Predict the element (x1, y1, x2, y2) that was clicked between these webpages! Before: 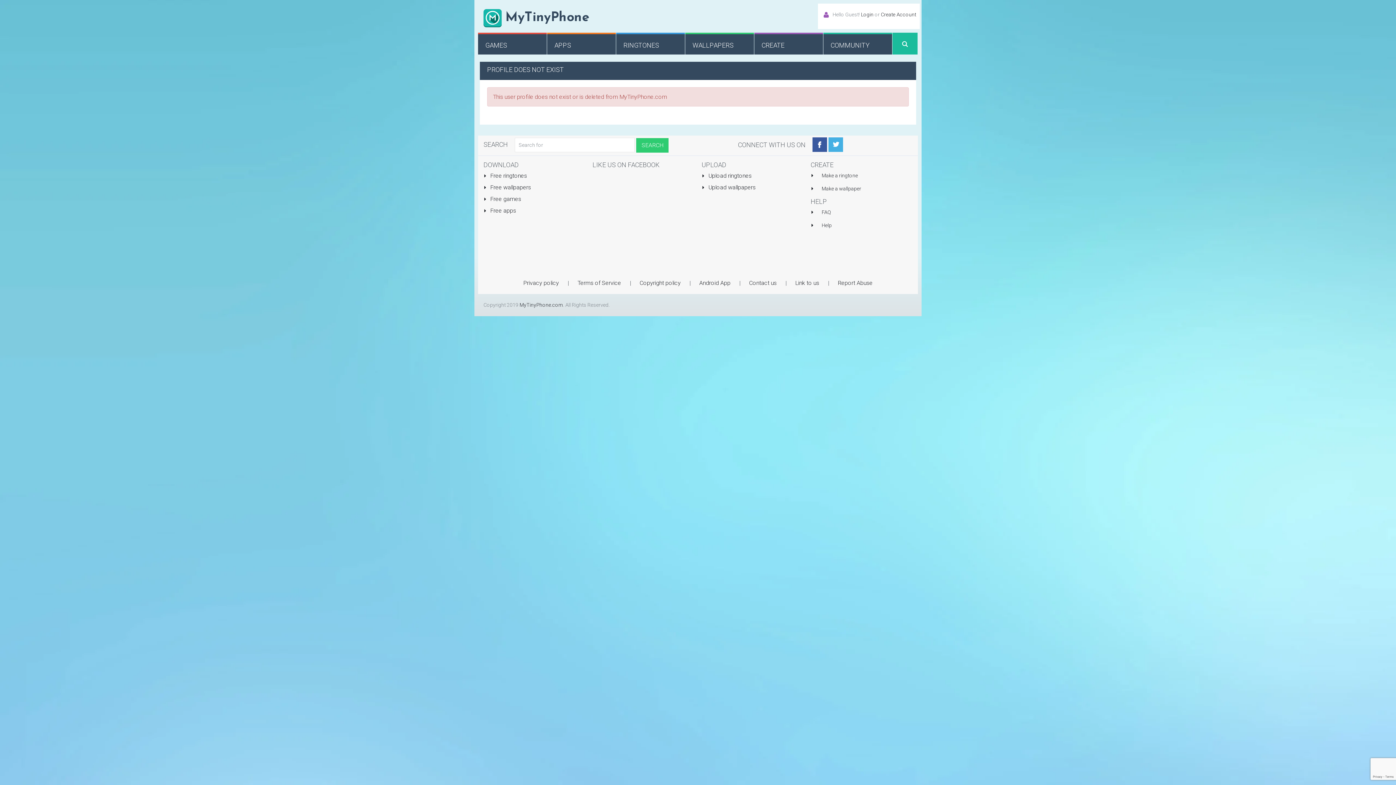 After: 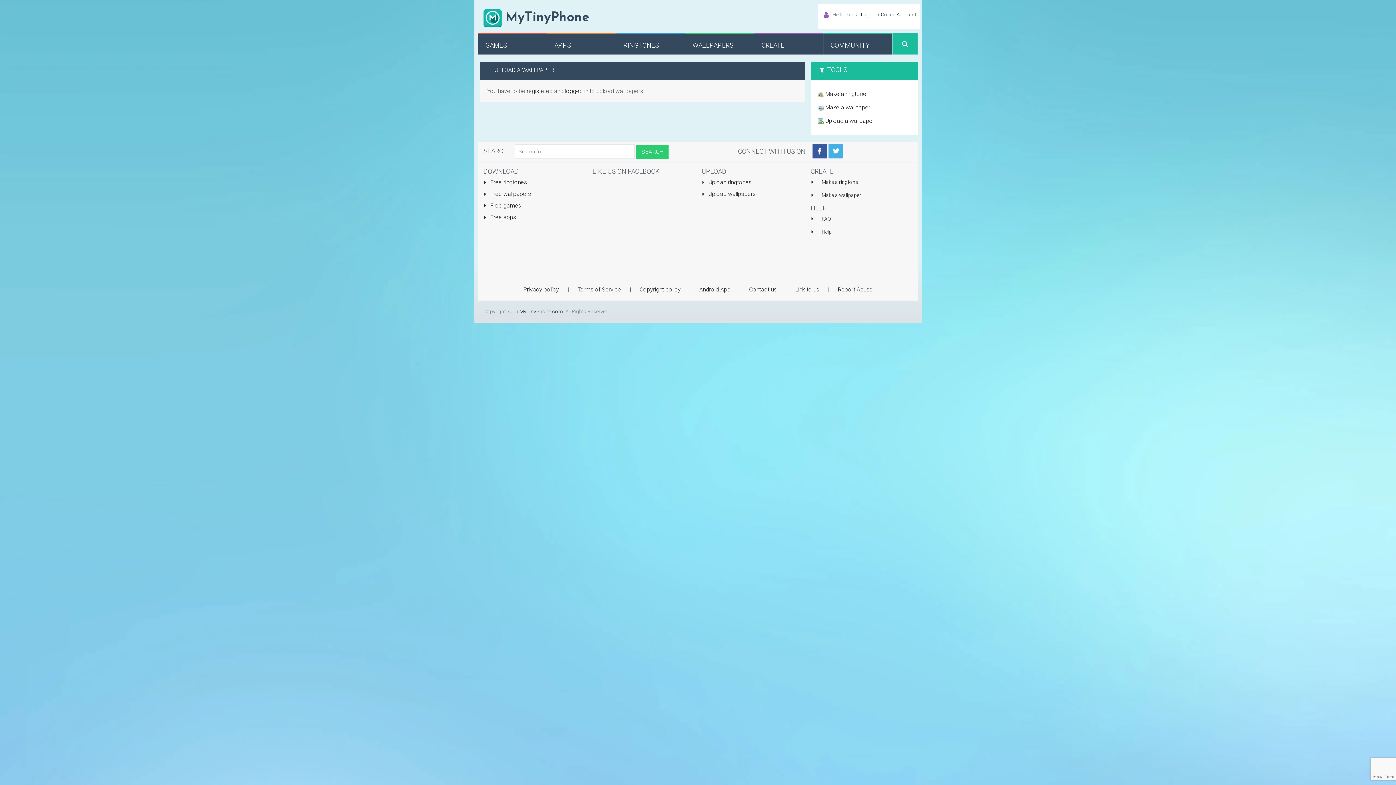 Action: label:  Upload wallpapers bbox: (701, 184, 755, 190)